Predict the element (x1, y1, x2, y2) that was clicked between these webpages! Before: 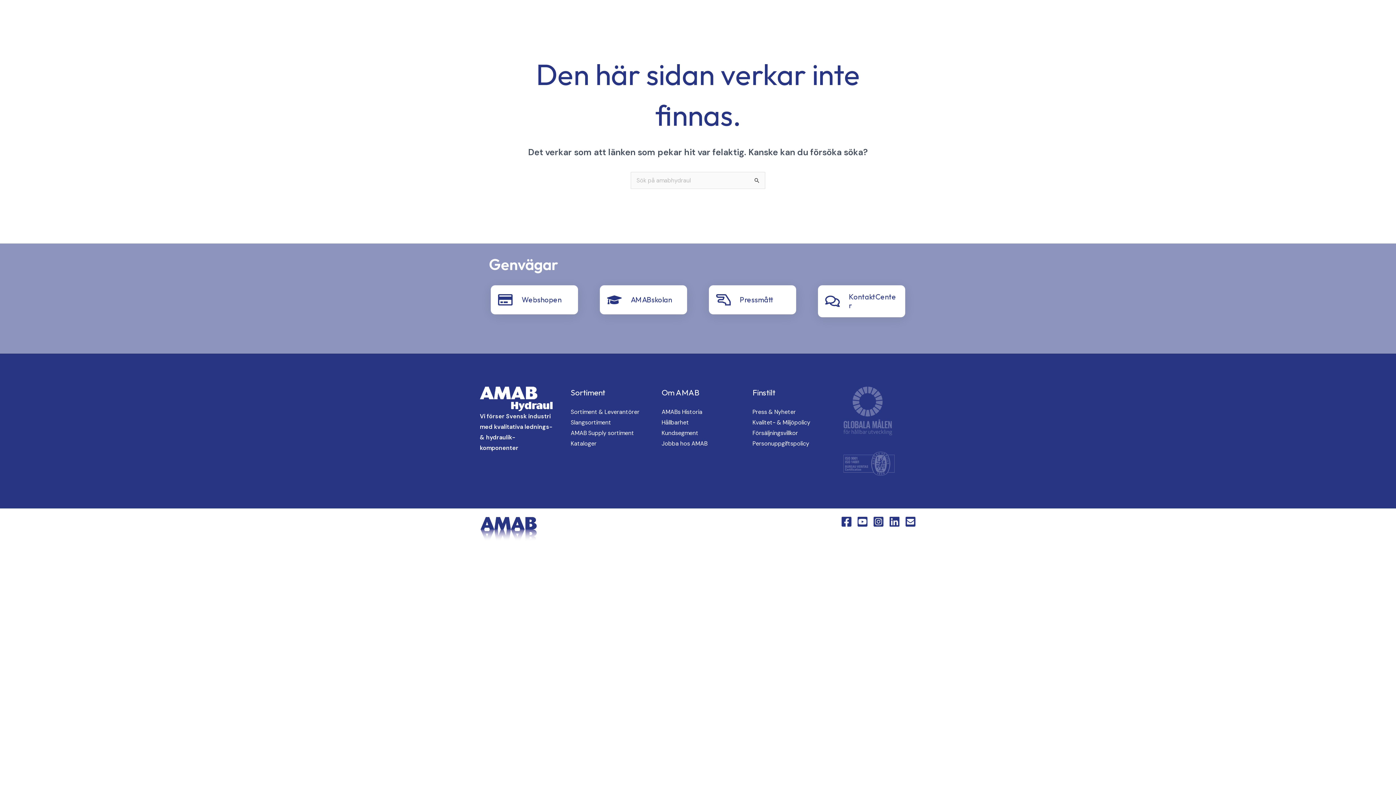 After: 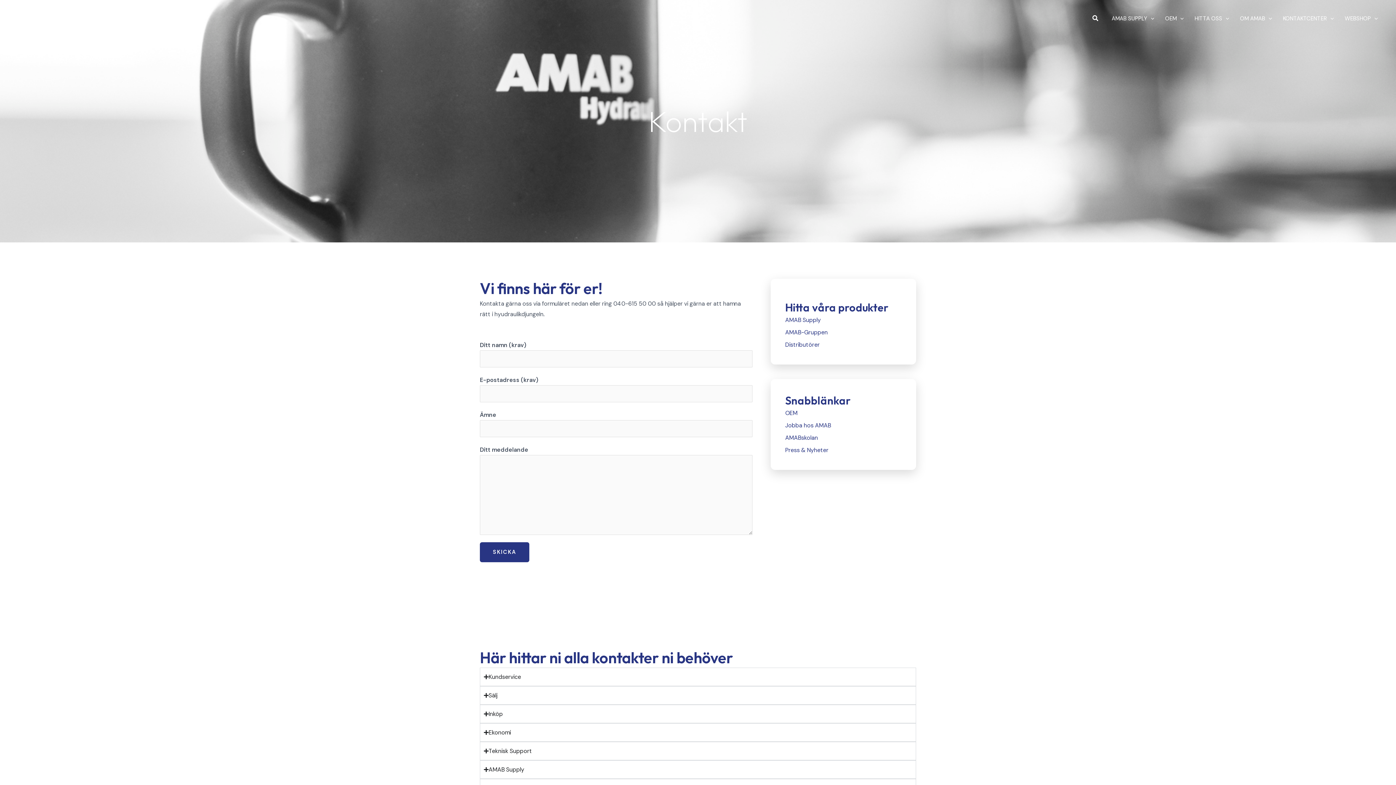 Action: bbox: (1277, 5, 1339, 31) label: KONTAKTCENTER